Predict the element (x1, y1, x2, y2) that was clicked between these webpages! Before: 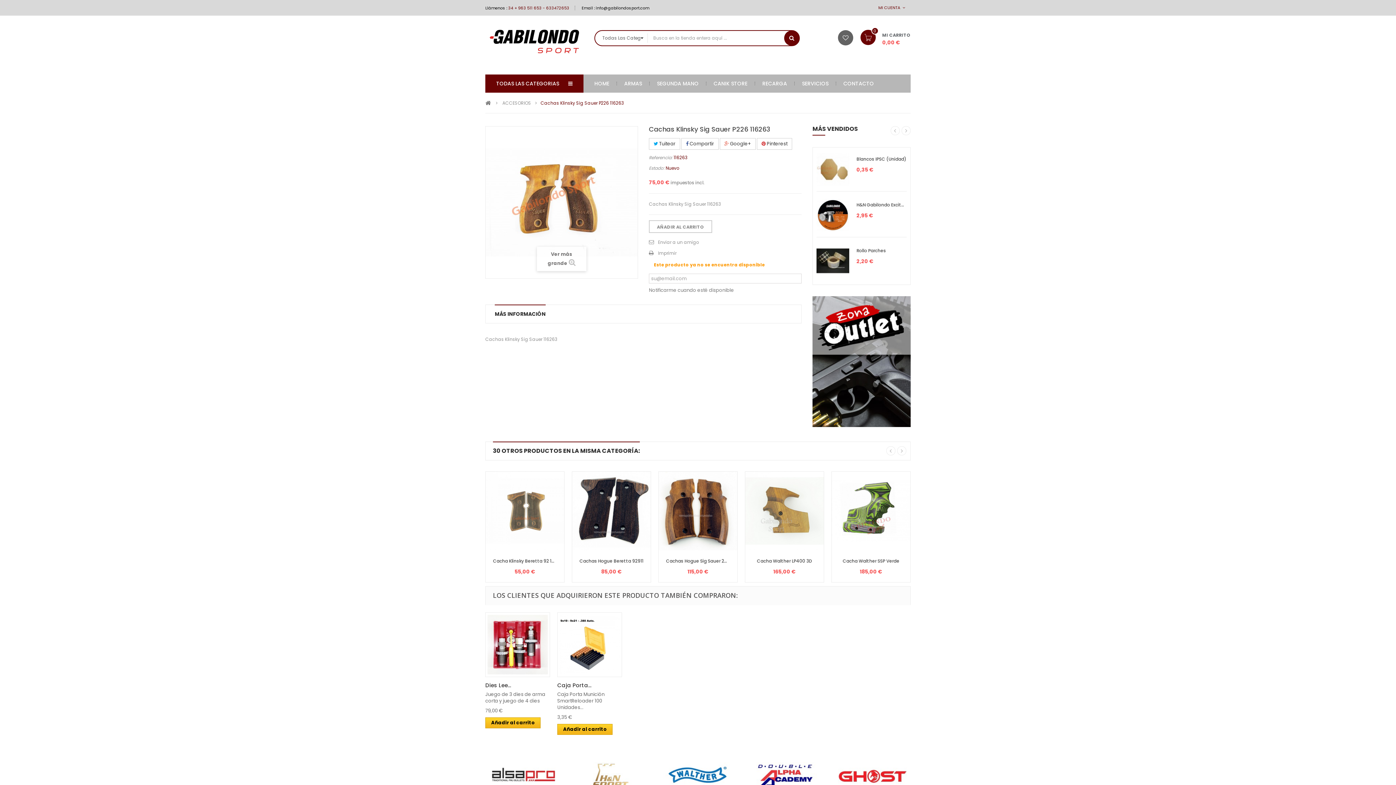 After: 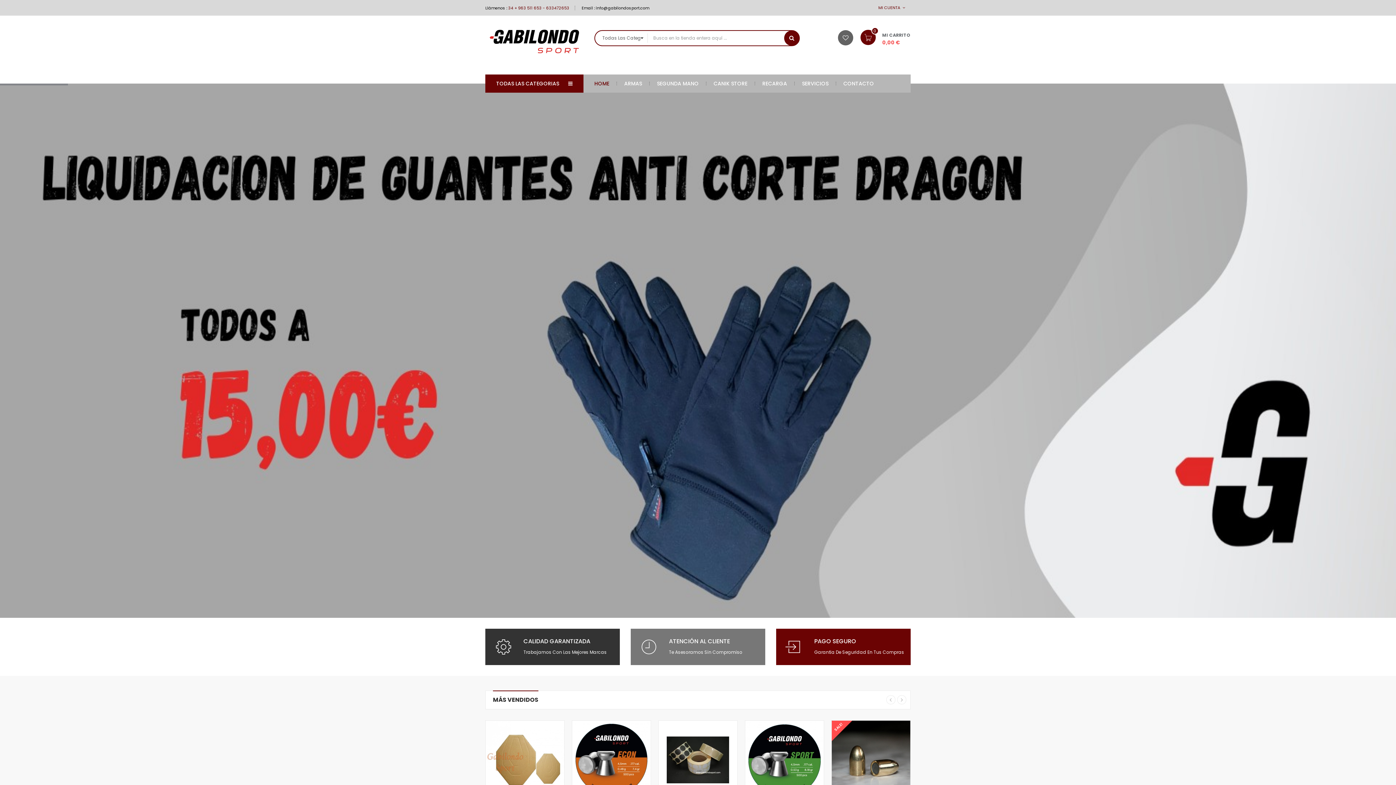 Action: bbox: (485, 98, 490, 107)